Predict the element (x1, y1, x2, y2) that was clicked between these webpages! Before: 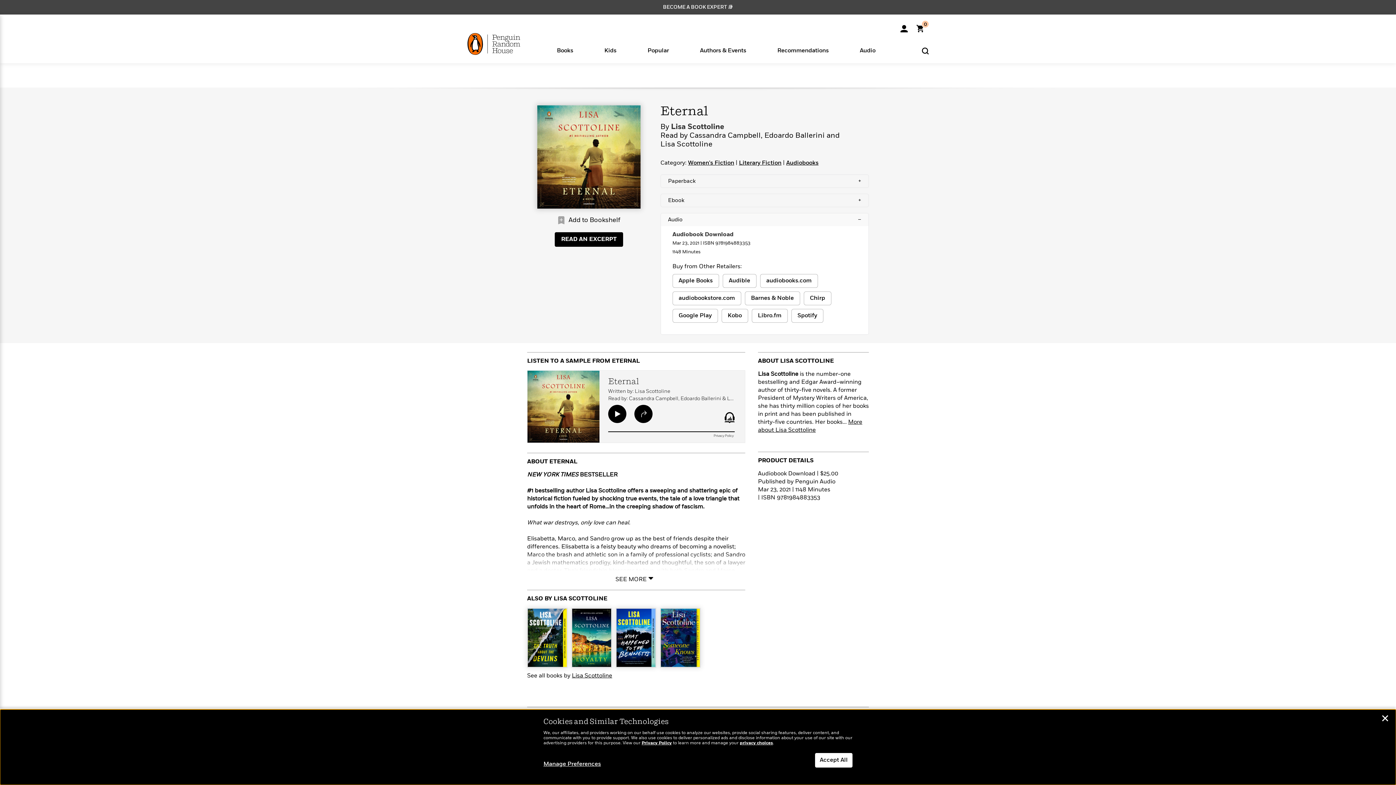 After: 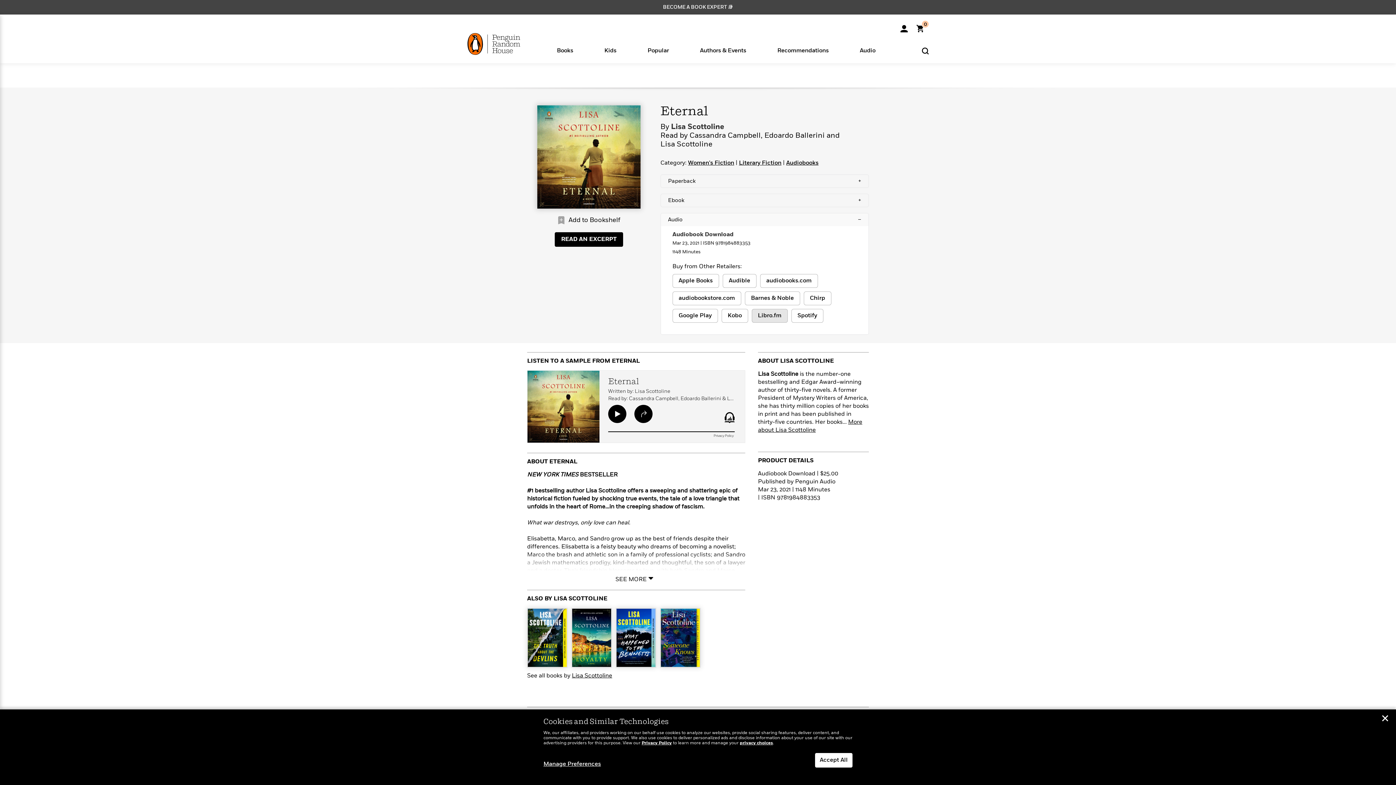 Action: bbox: (751, 309, 787, 322) label: buy 9781984883353 on Libro.fm